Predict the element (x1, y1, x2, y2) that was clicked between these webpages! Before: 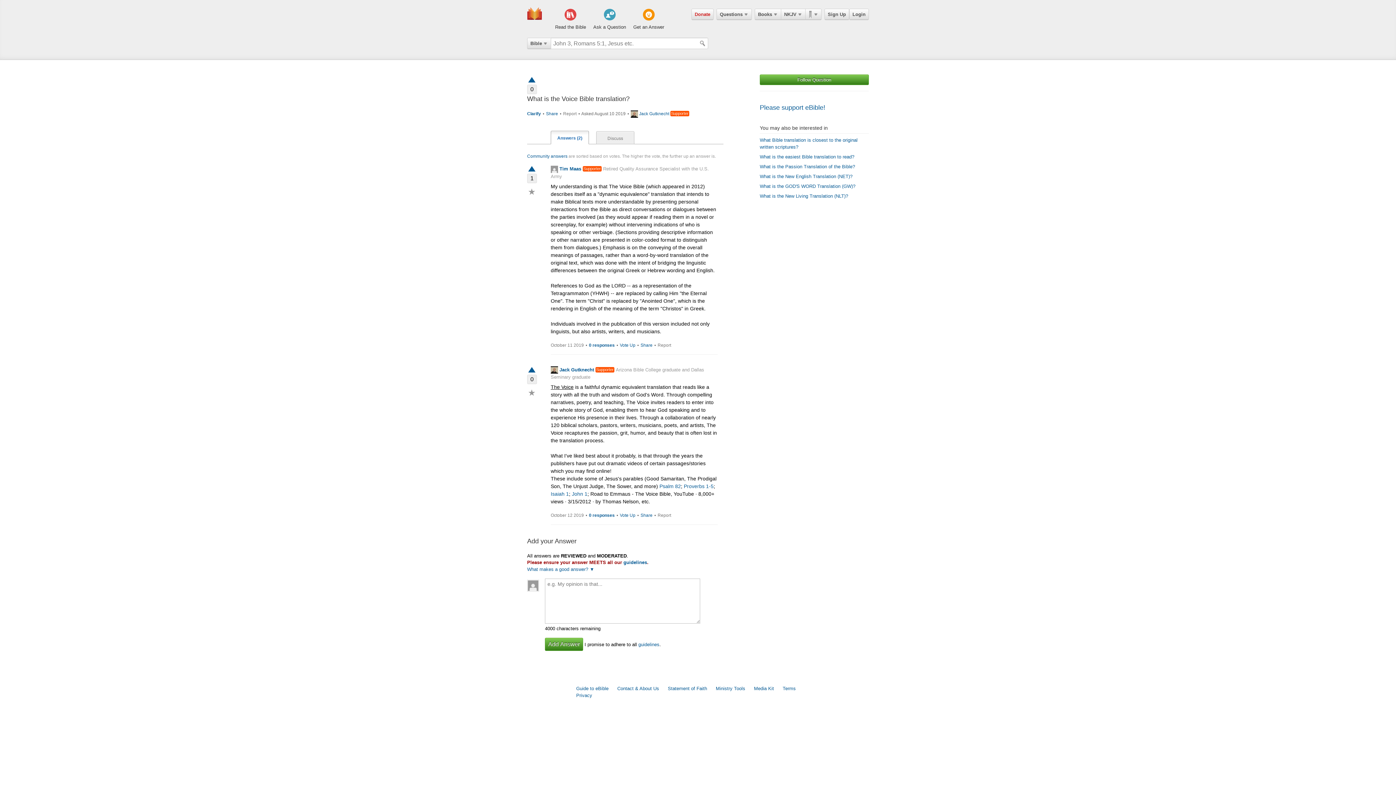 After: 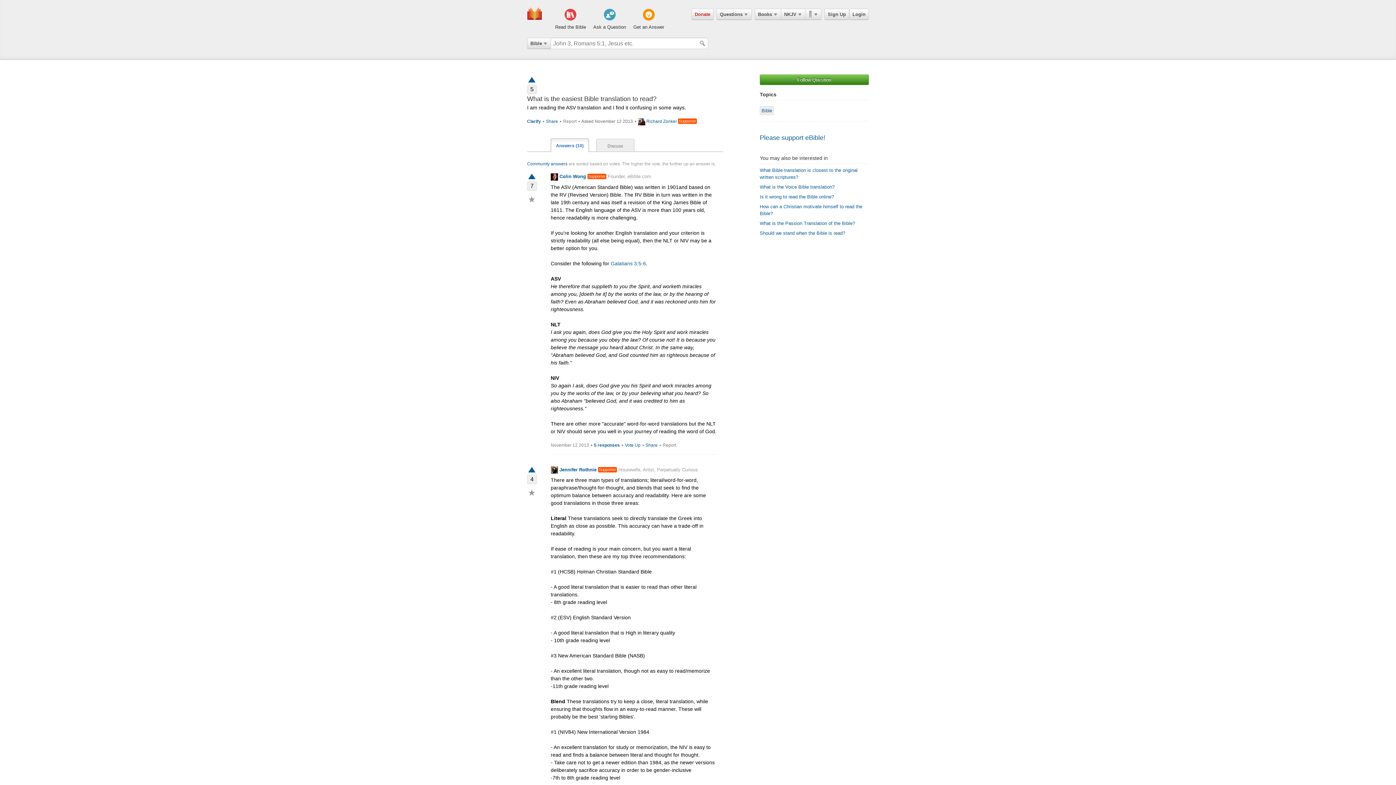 Action: bbox: (760, 154, 854, 159) label: What is the easiest Bible translation to read?